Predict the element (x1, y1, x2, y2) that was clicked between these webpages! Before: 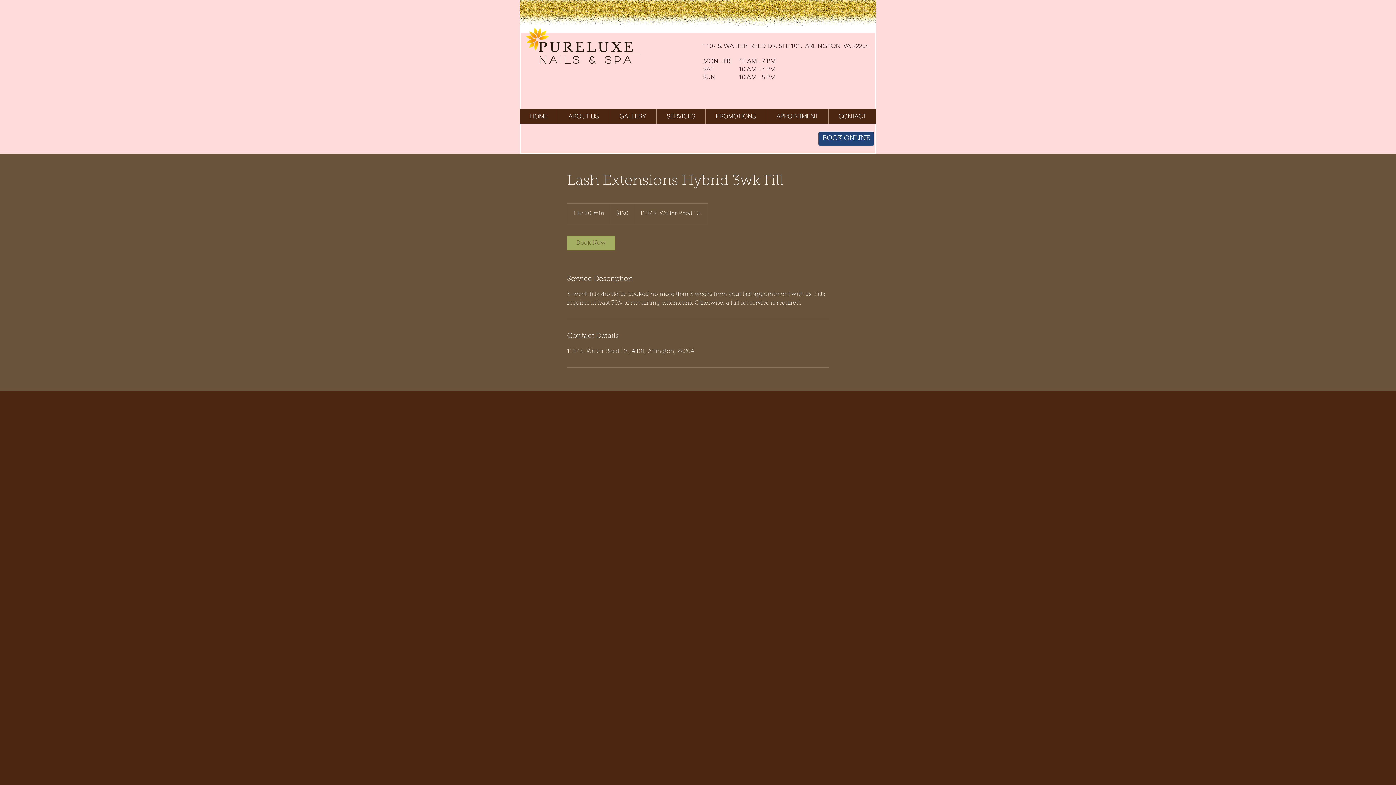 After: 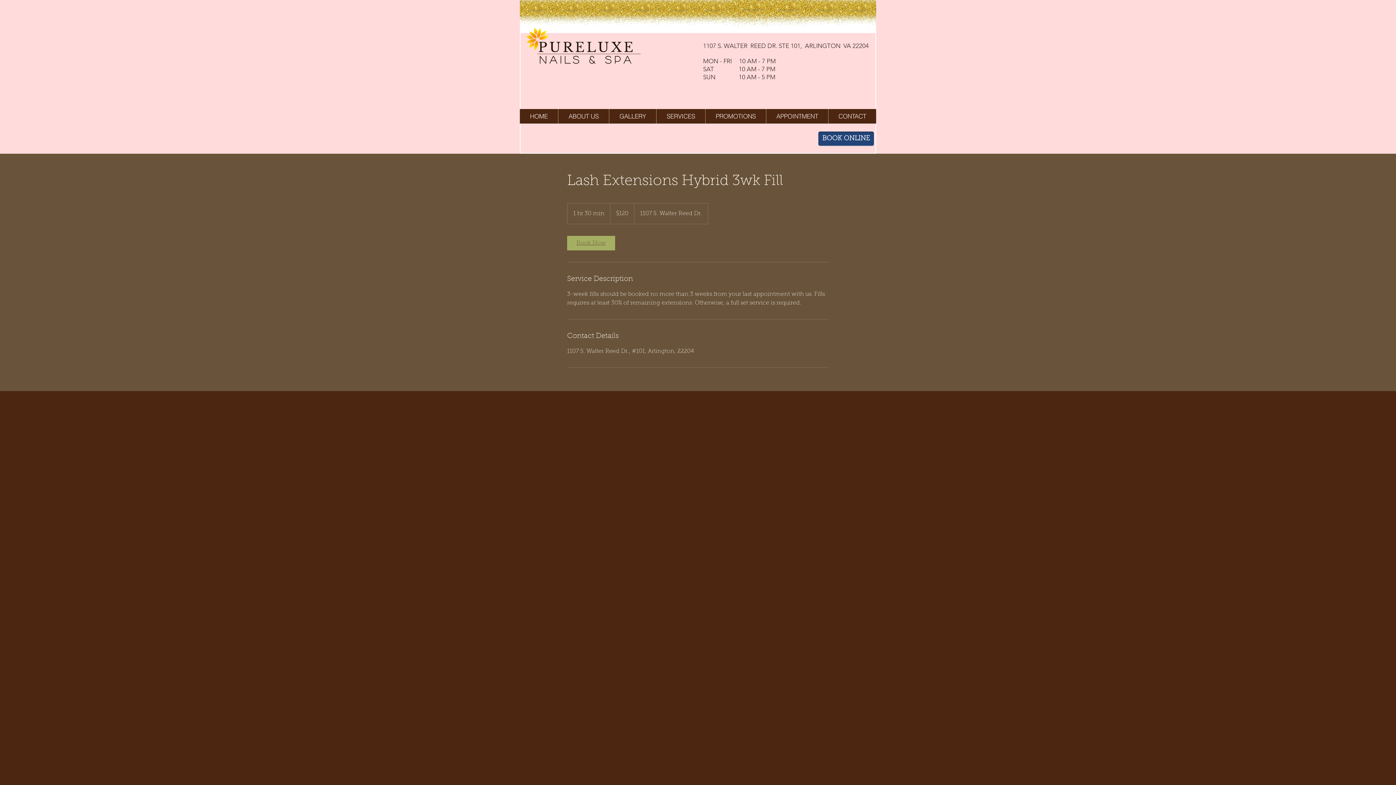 Action: bbox: (567, 236, 615, 250) label: Book Now